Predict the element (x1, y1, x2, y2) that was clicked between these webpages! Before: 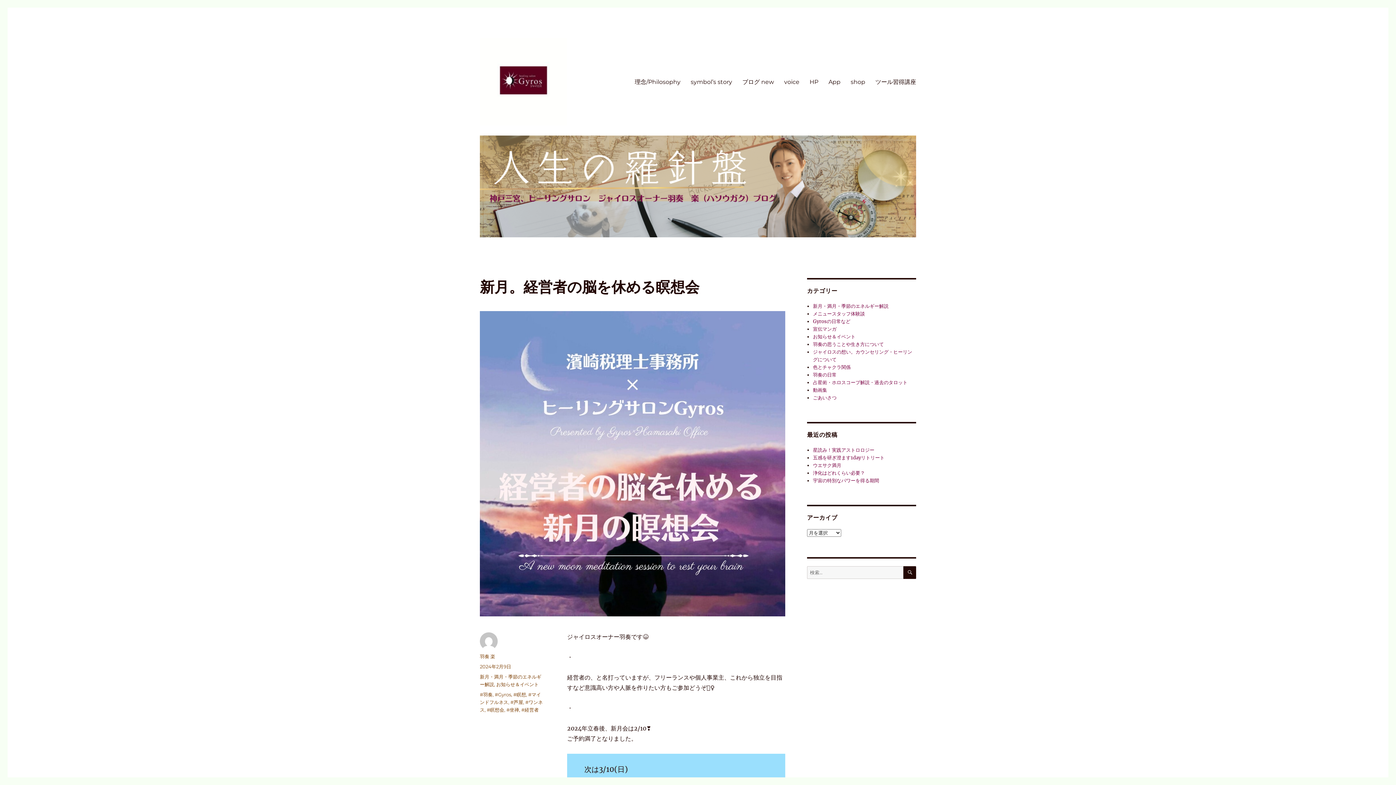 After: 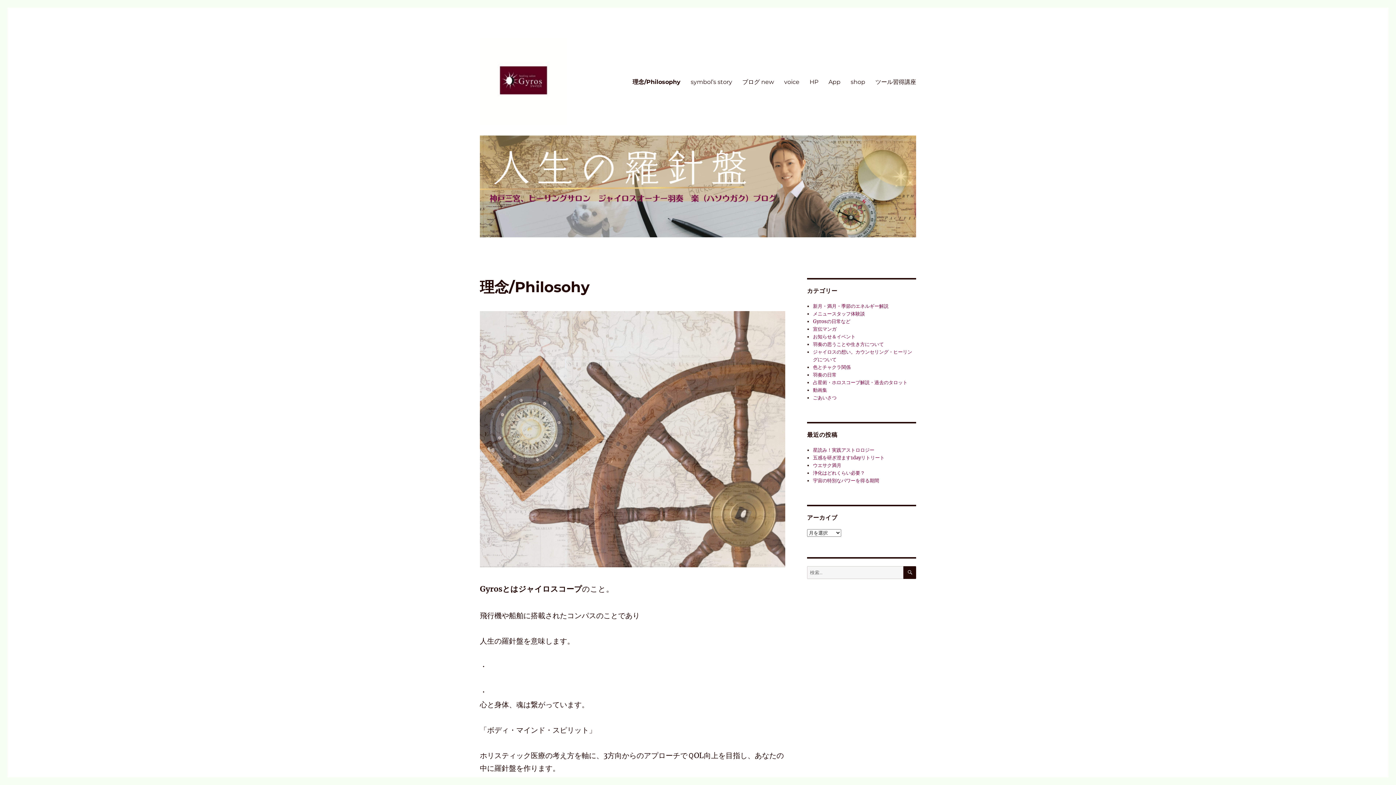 Action: label: 理念/Philosophy bbox: (629, 74, 685, 89)